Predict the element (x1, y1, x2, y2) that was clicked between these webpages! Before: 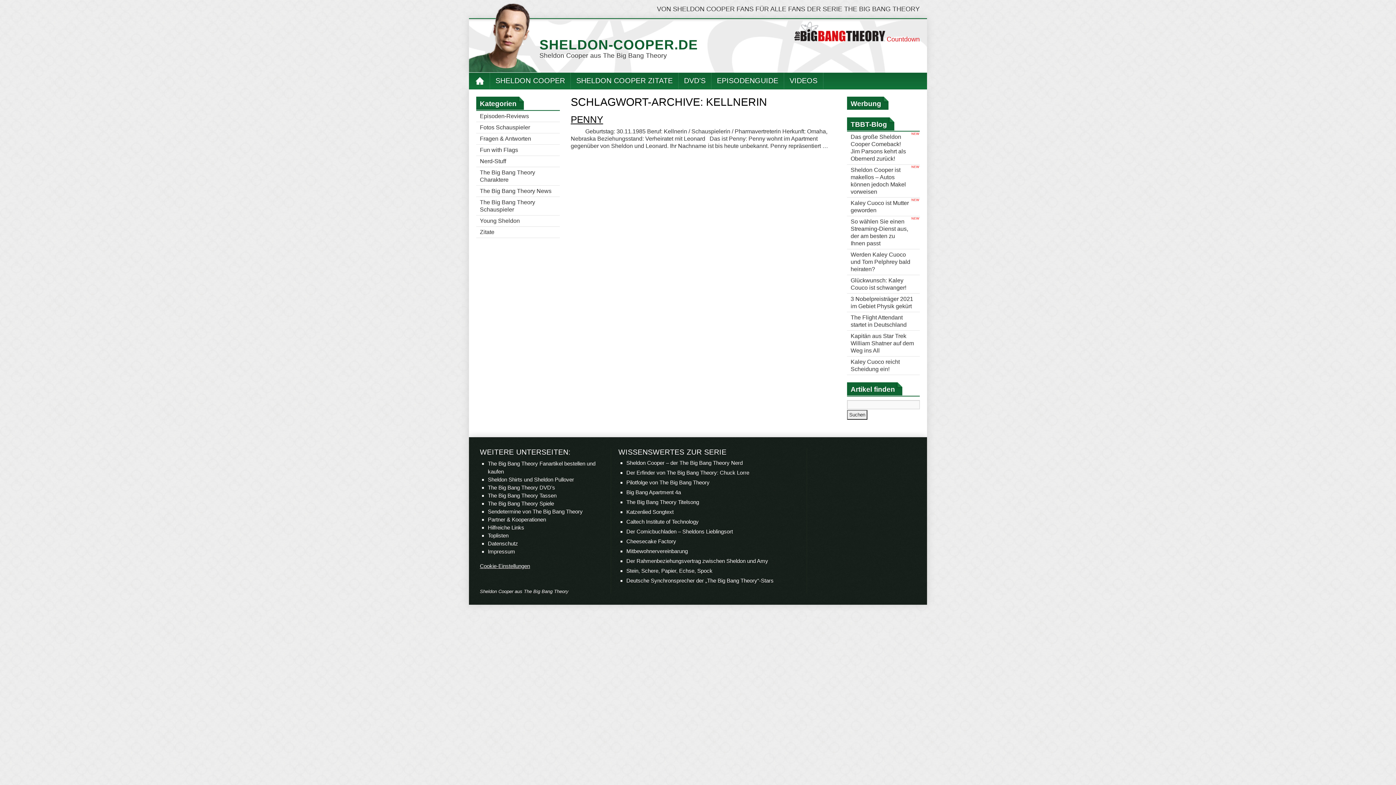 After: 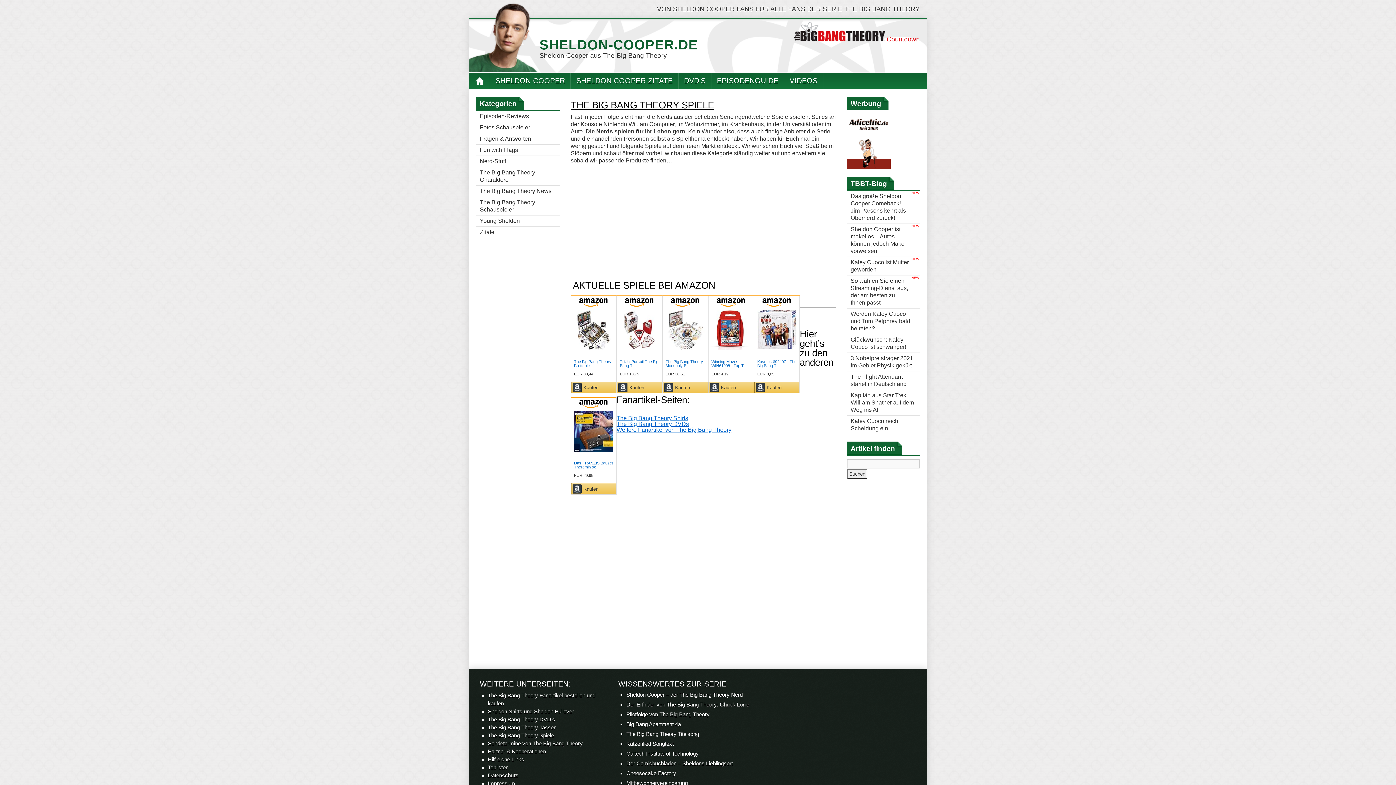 Action: bbox: (488, 500, 554, 506) label: The Big Bang Theory Spiele